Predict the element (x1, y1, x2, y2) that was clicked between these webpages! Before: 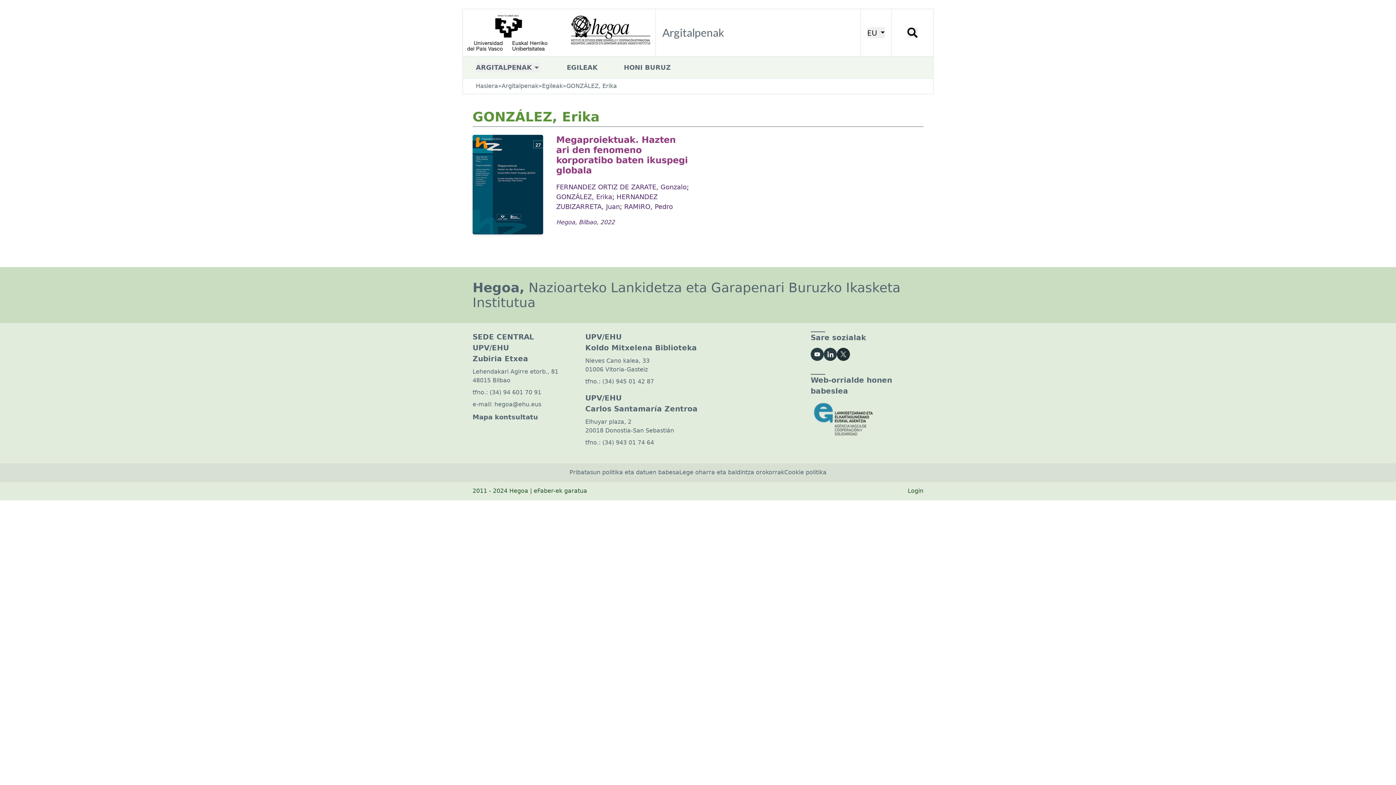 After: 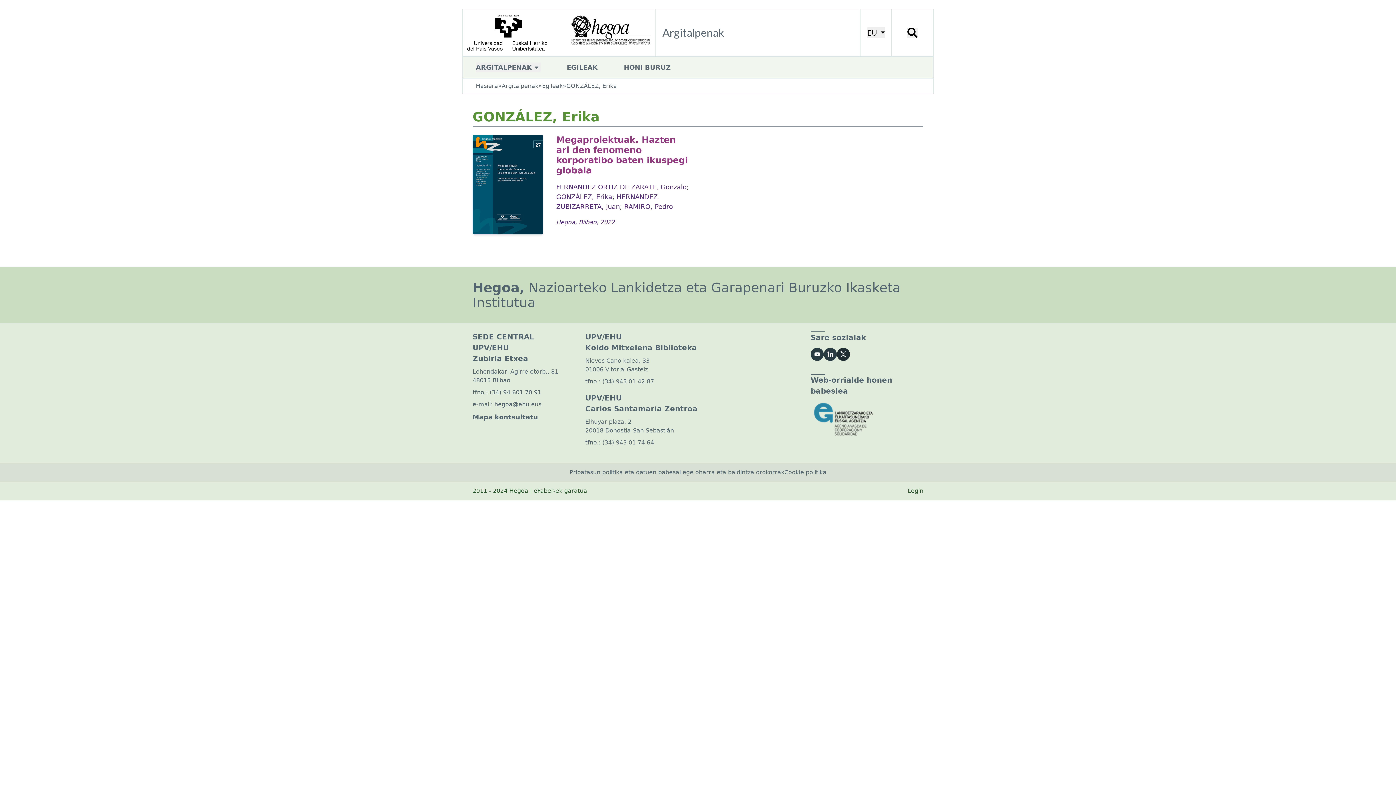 Action: bbox: (837, 348, 850, 361)